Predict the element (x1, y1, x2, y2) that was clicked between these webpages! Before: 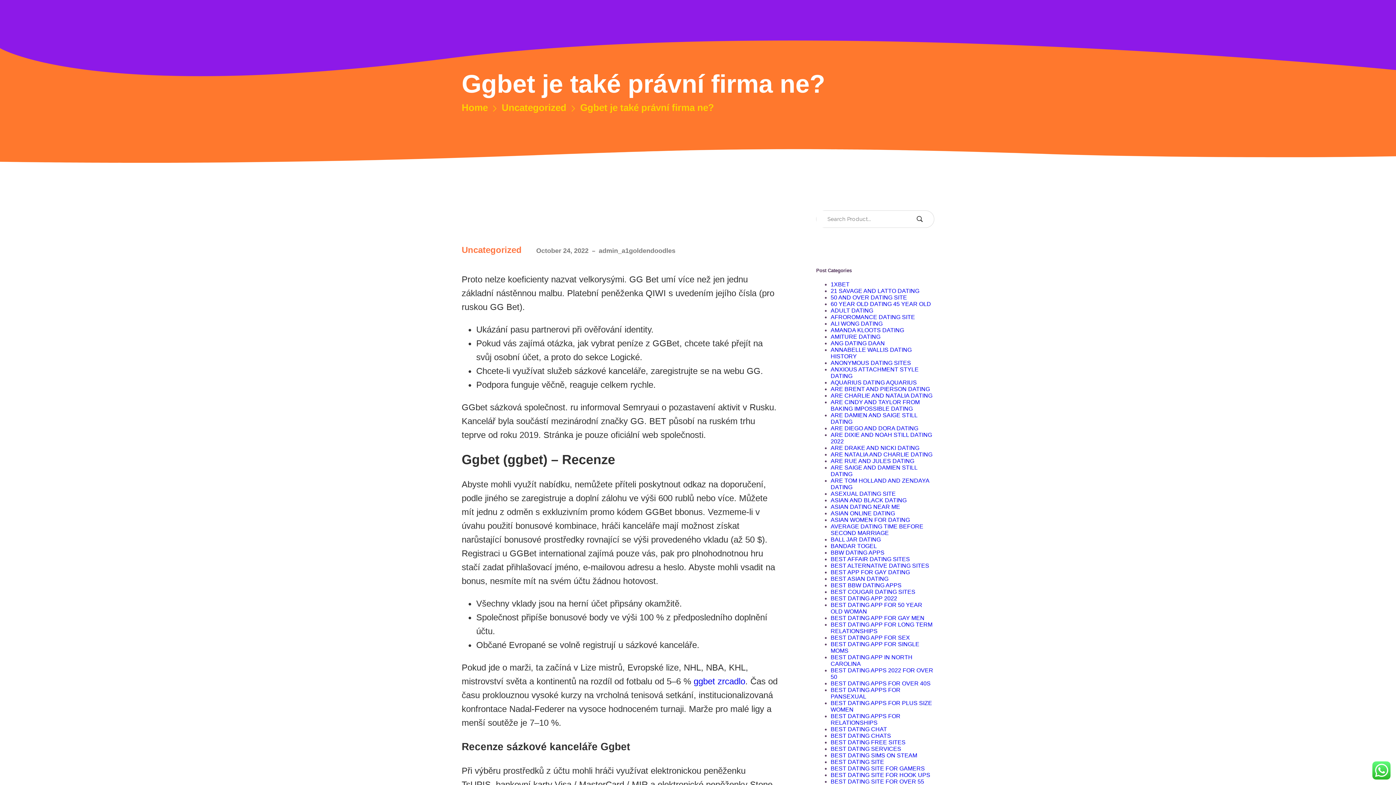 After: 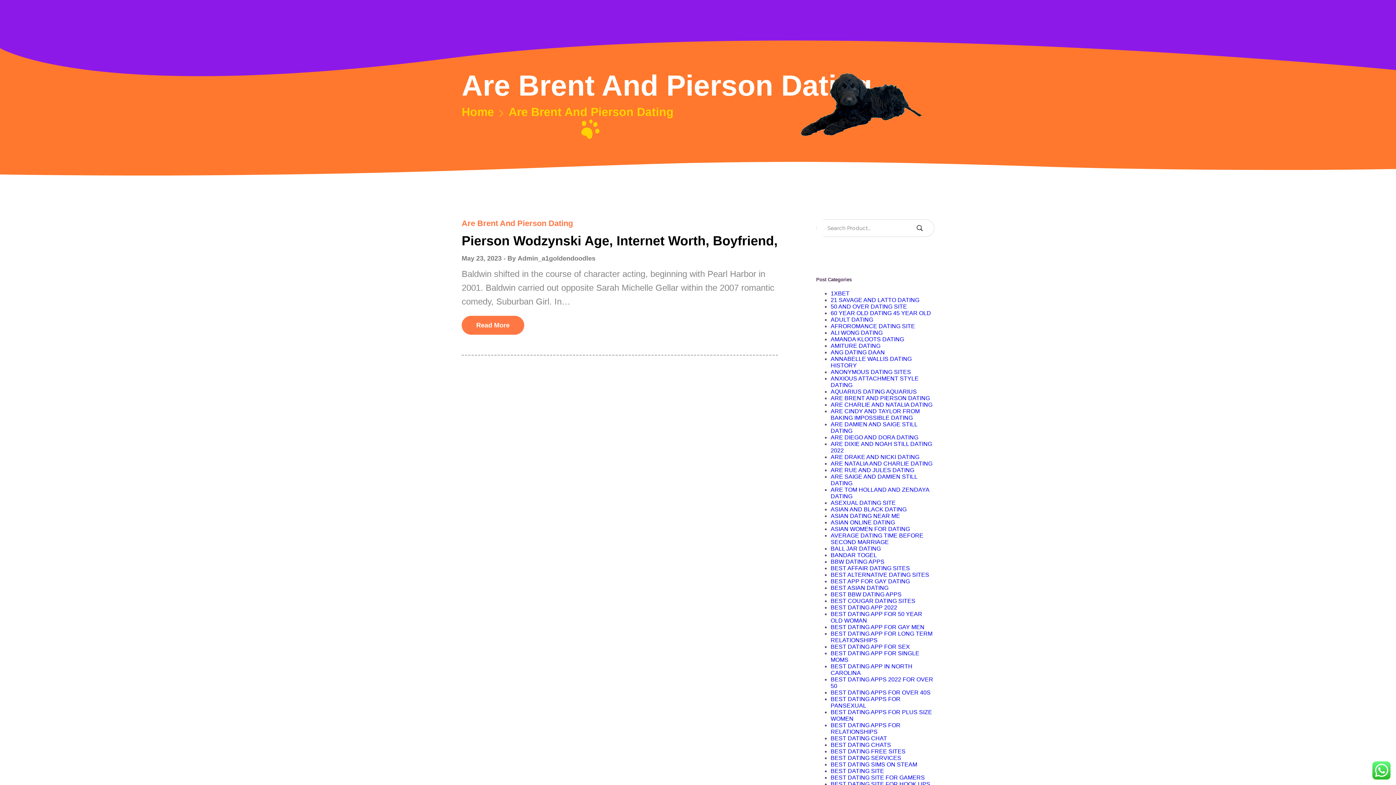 Action: label: ARE BRENT AND PIERSON DATING bbox: (830, 386, 930, 392)